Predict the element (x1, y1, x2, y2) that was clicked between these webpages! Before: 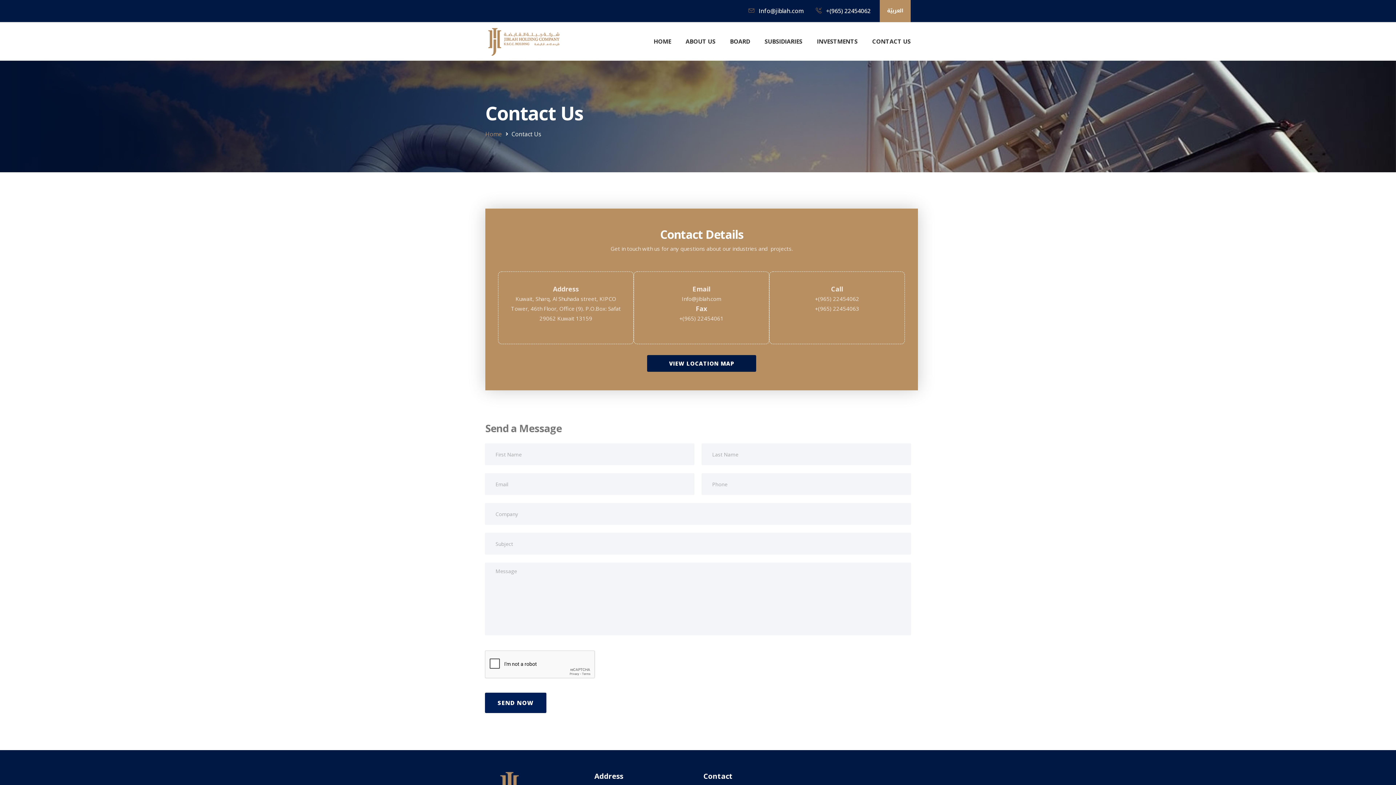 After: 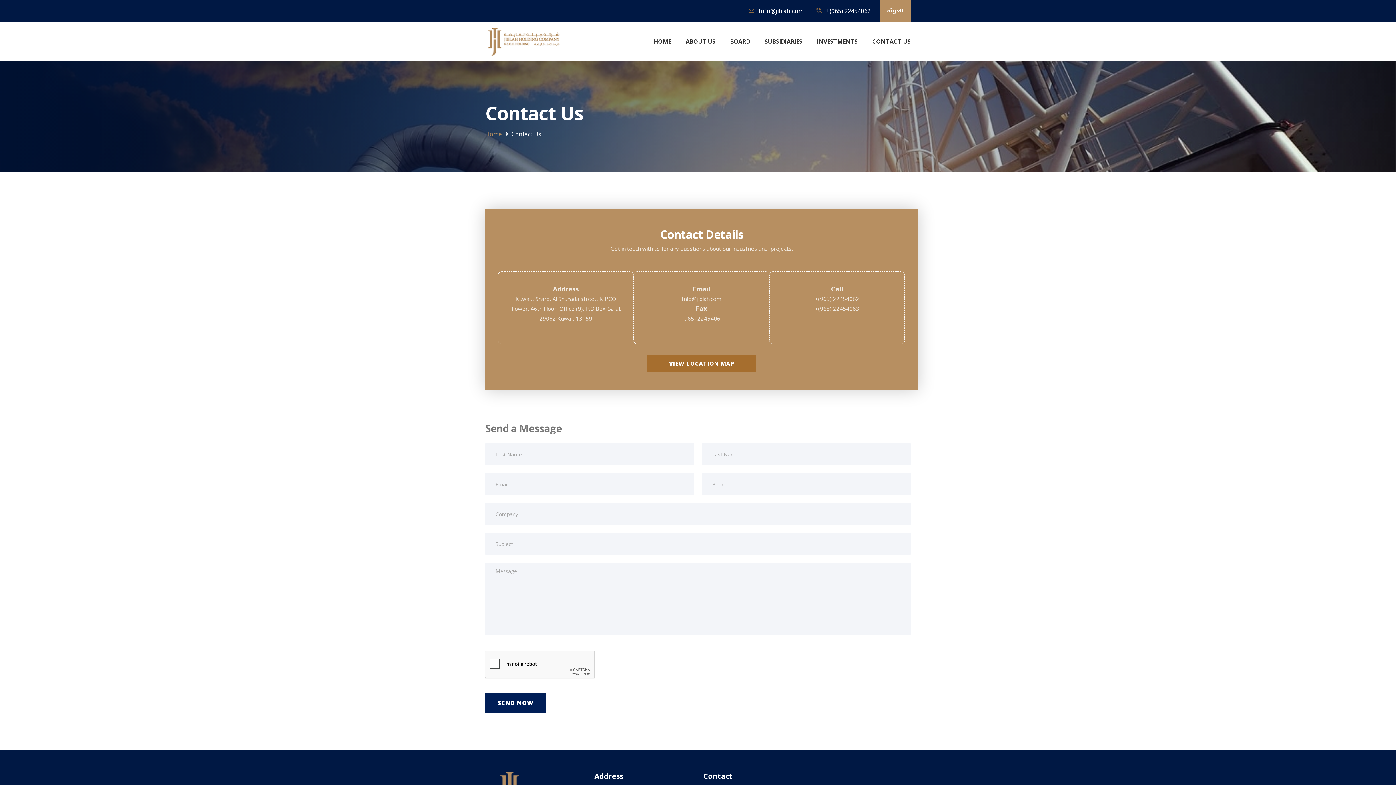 Action: label: VIEW LOCATION MAP bbox: (647, 355, 756, 372)